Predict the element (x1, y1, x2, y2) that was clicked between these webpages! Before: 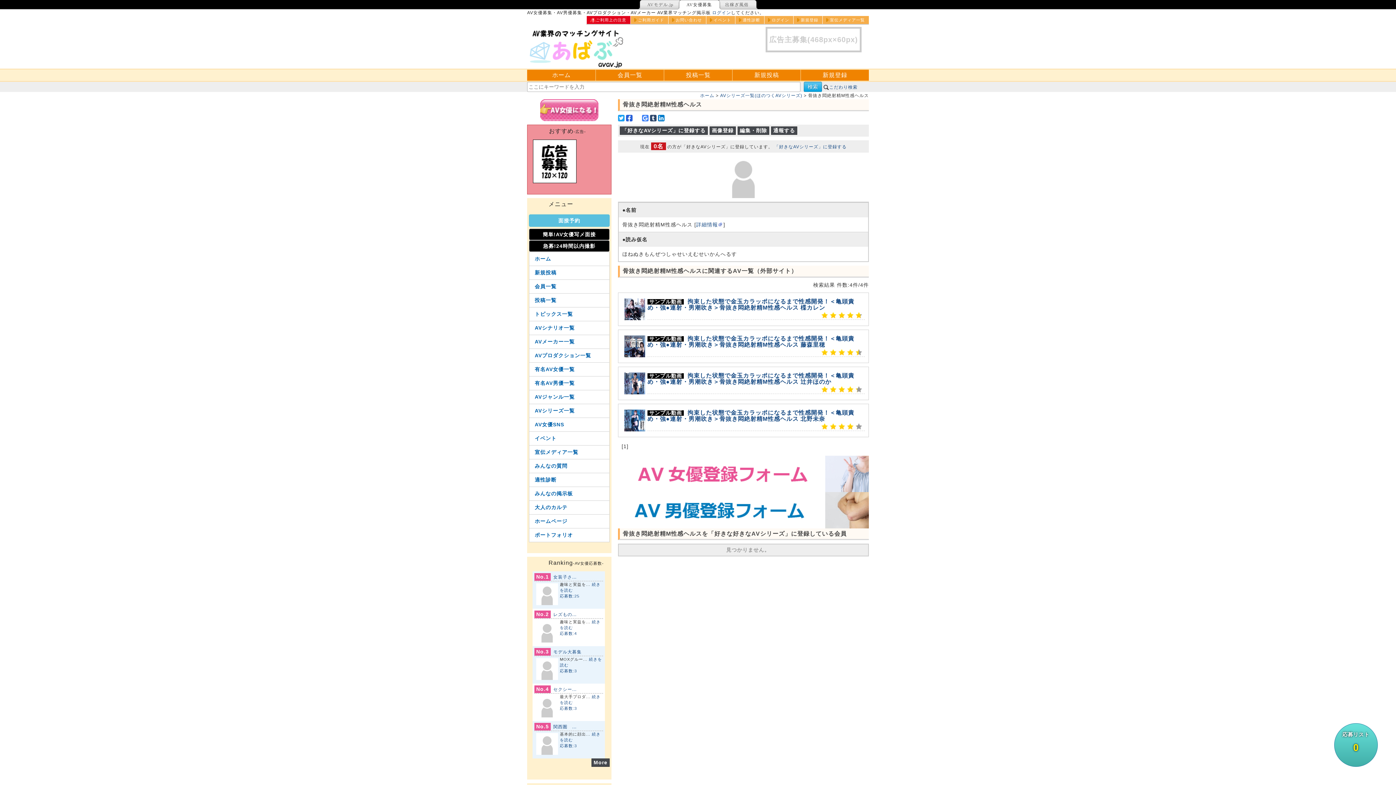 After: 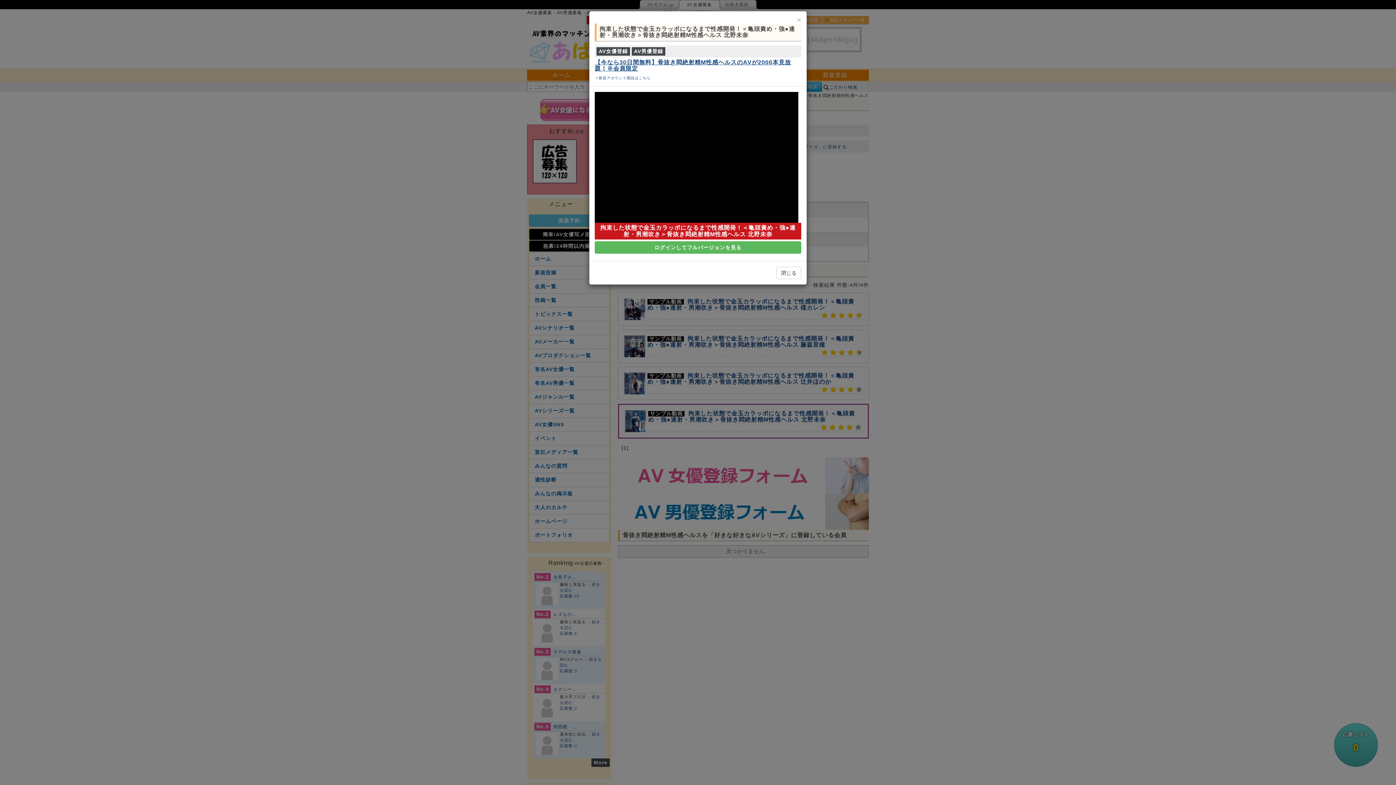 Action: label: 拘束した状態で金玉カラッポになるまで性感開発！＜亀頭責め・強●連射・男潮吹き＞骨抜き悶絶射精M性感ヘルス 北野未奈 bbox: (647, 409, 854, 422)